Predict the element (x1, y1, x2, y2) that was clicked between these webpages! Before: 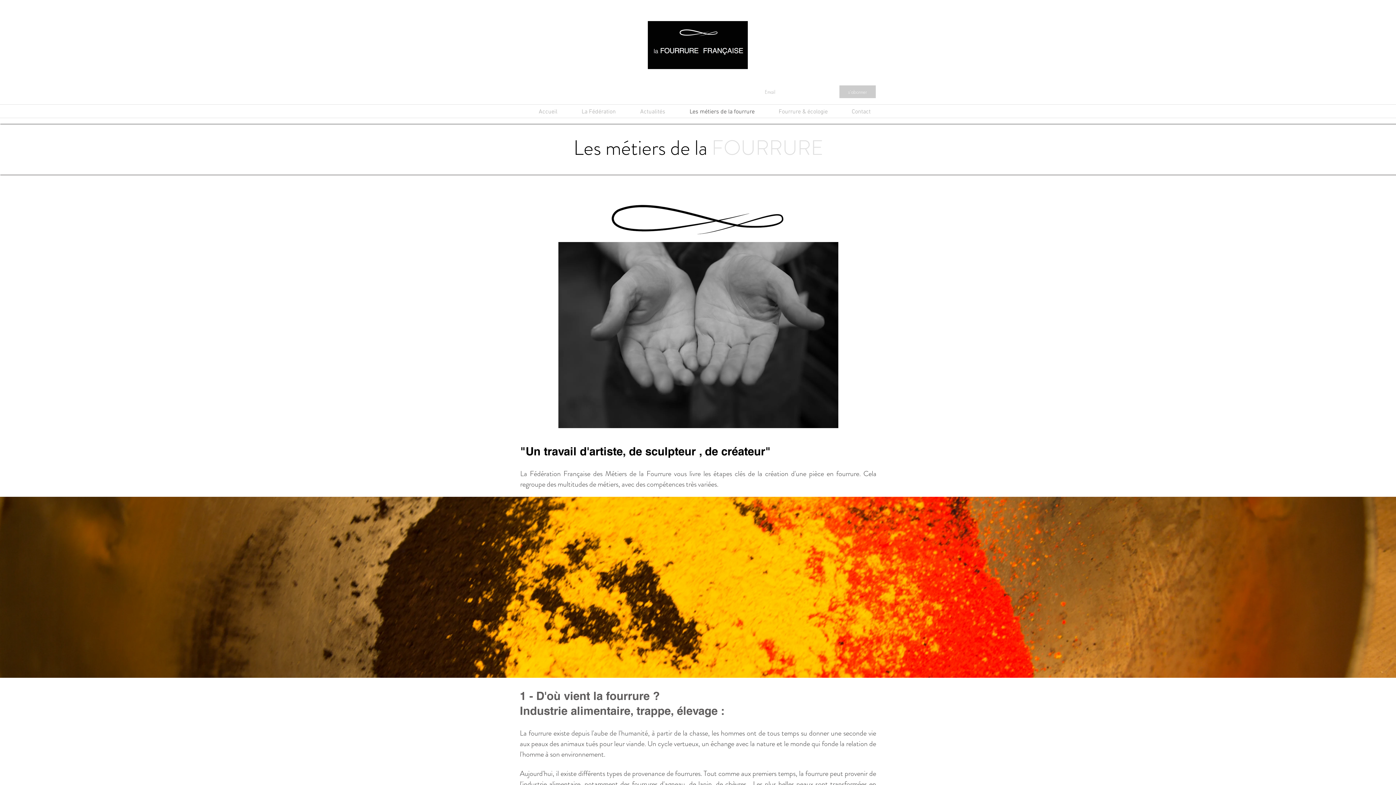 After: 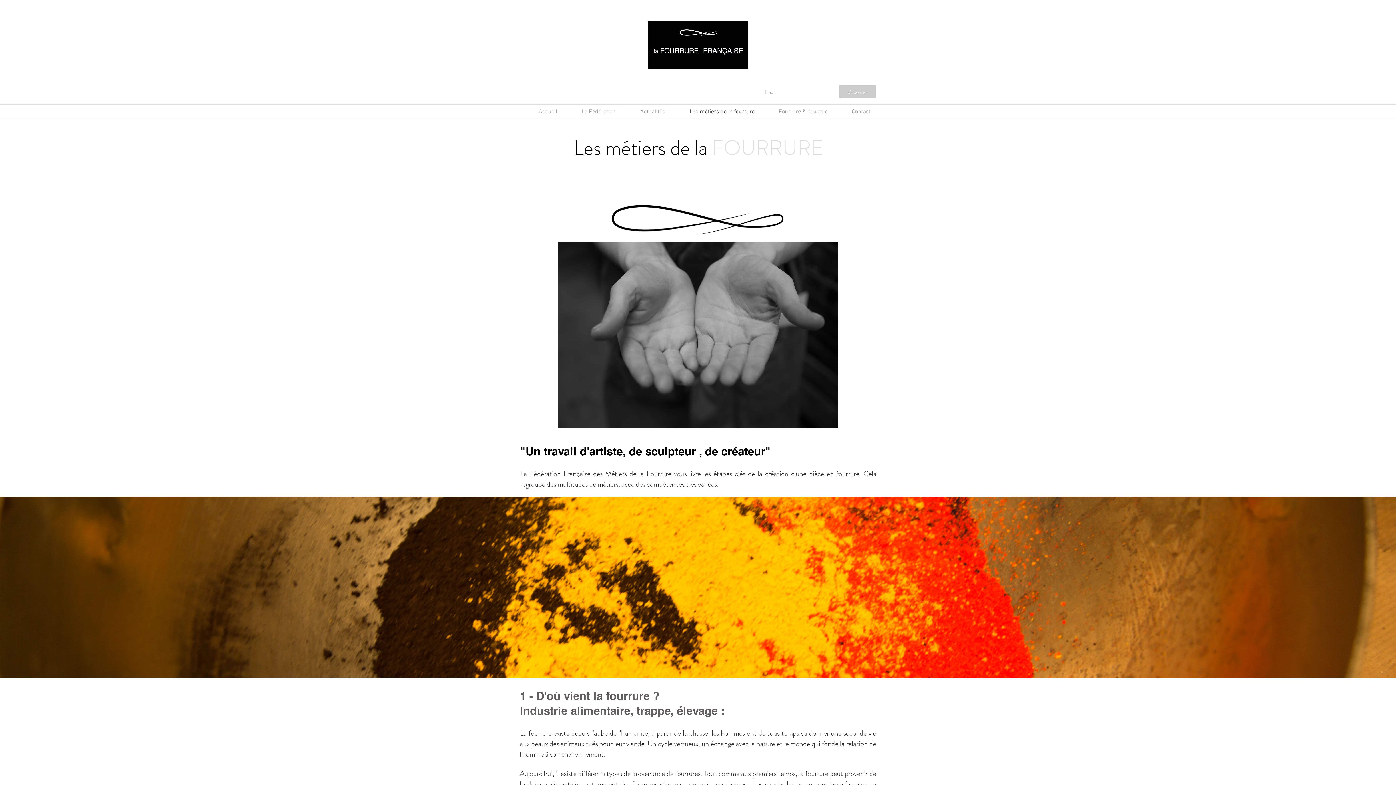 Action: label: Fourrure & écologie bbox: (760, 106, 833, 117)